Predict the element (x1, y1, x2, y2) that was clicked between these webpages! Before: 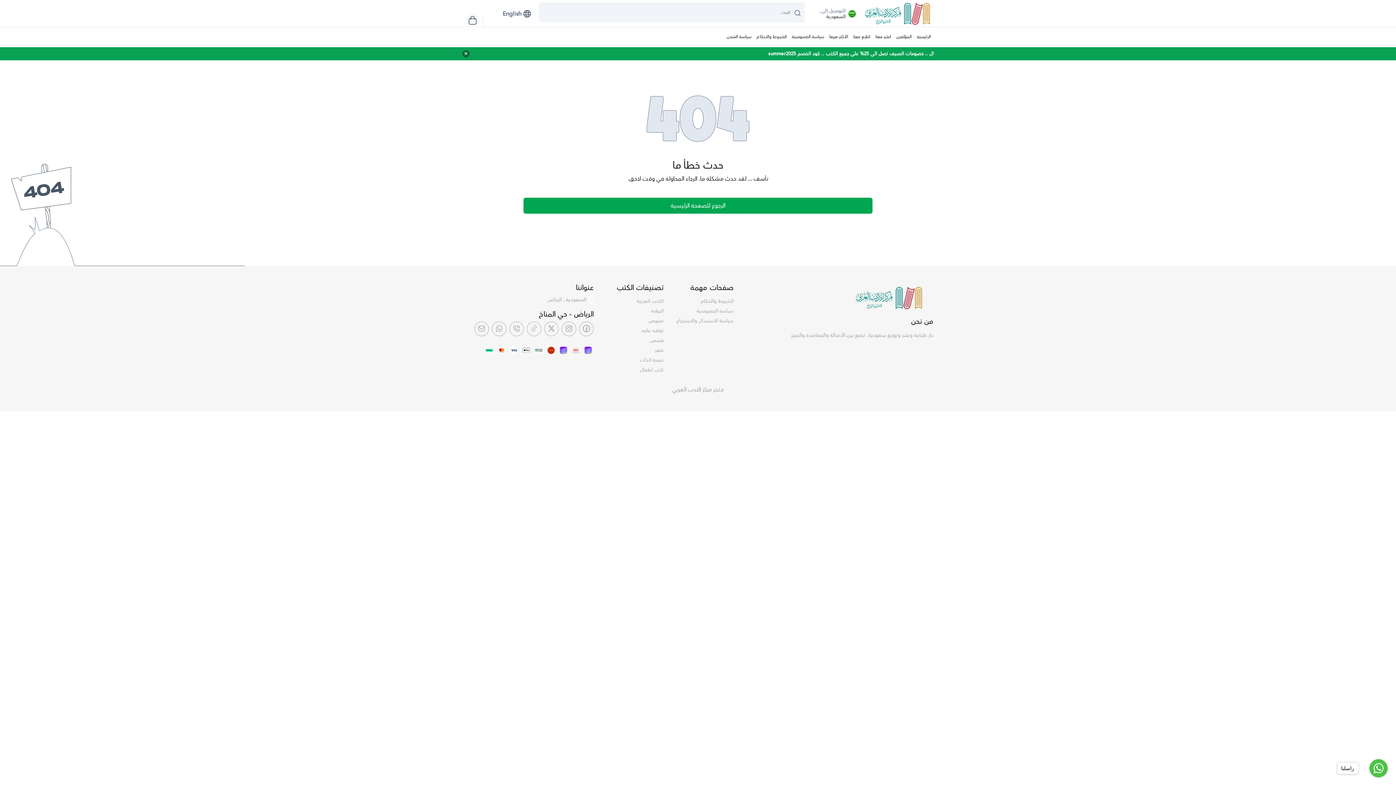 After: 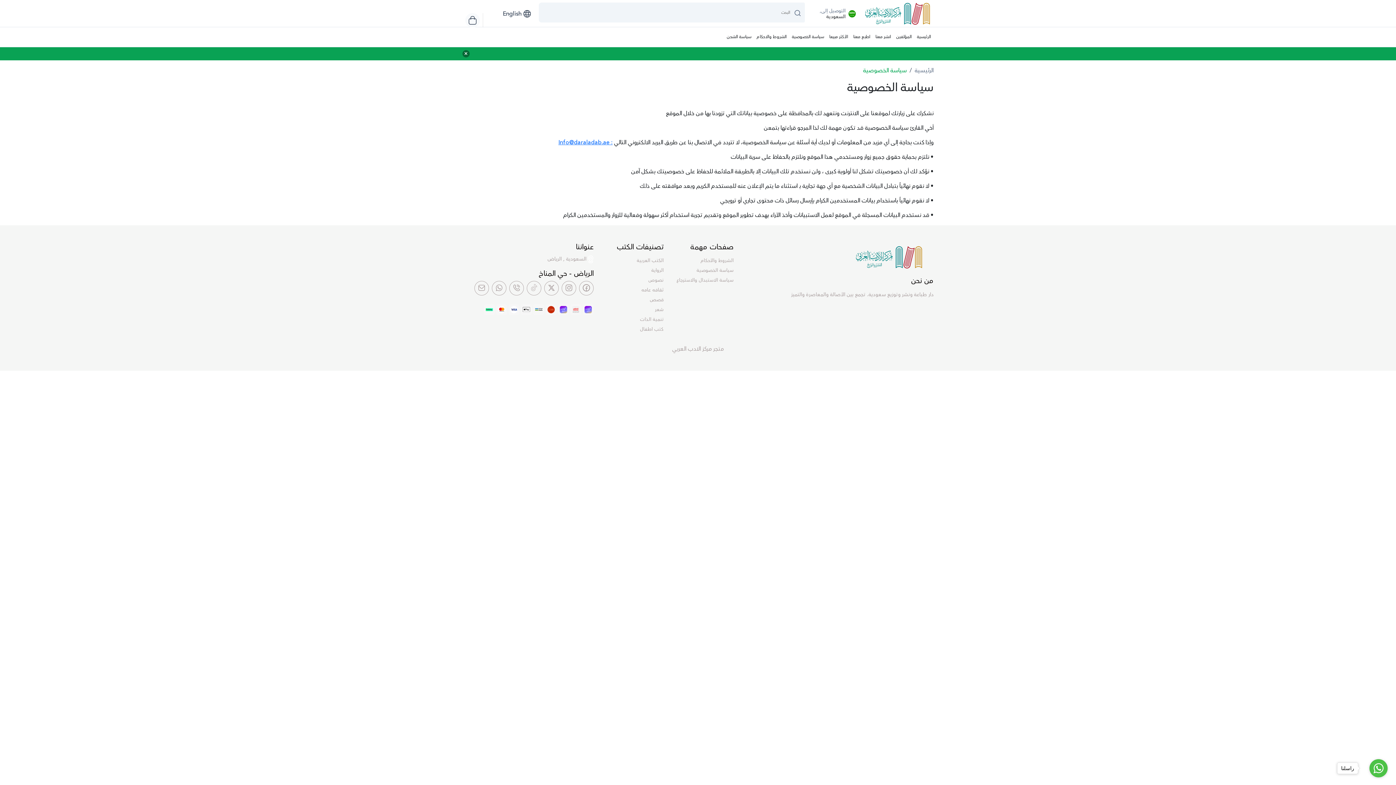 Action: label: سياسة الخصوصية bbox: (789, 27, 826, 46)